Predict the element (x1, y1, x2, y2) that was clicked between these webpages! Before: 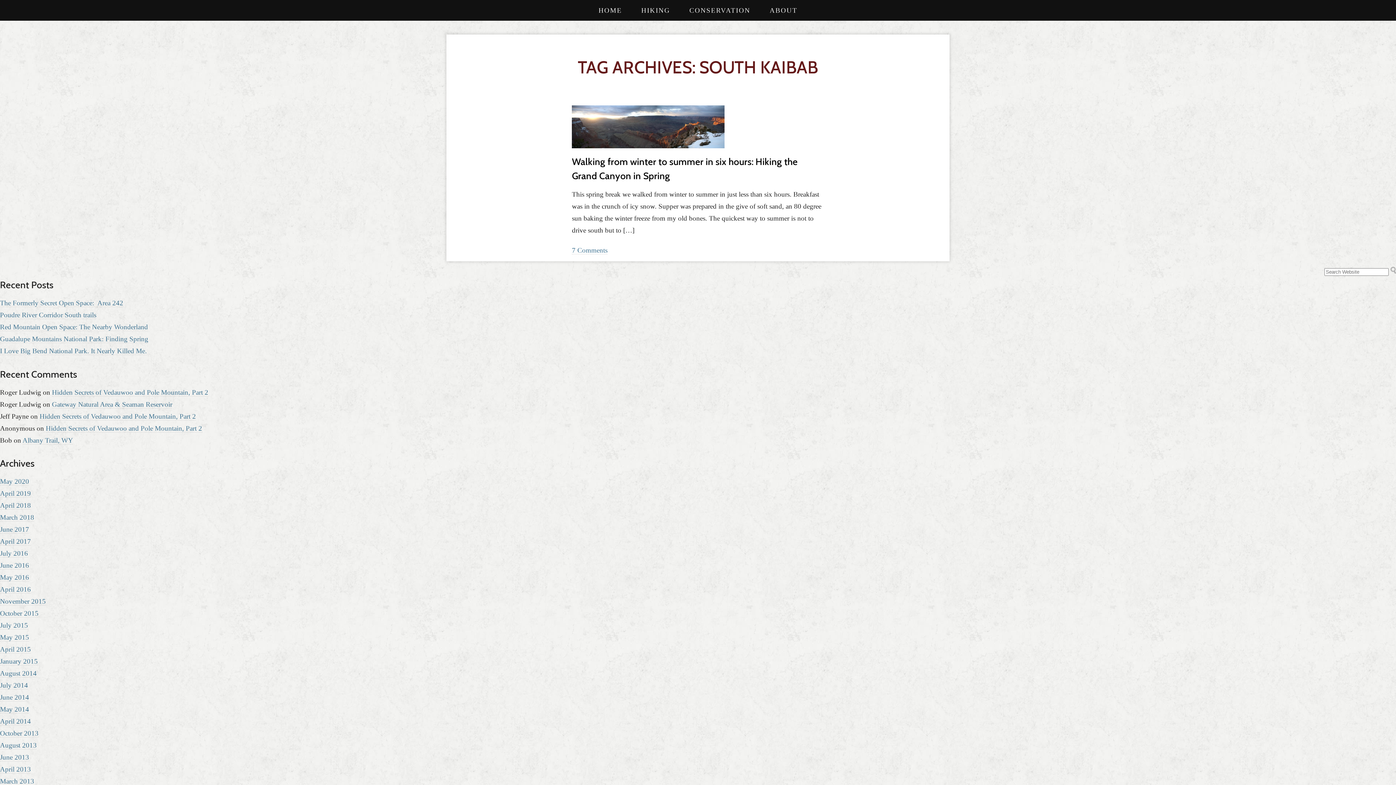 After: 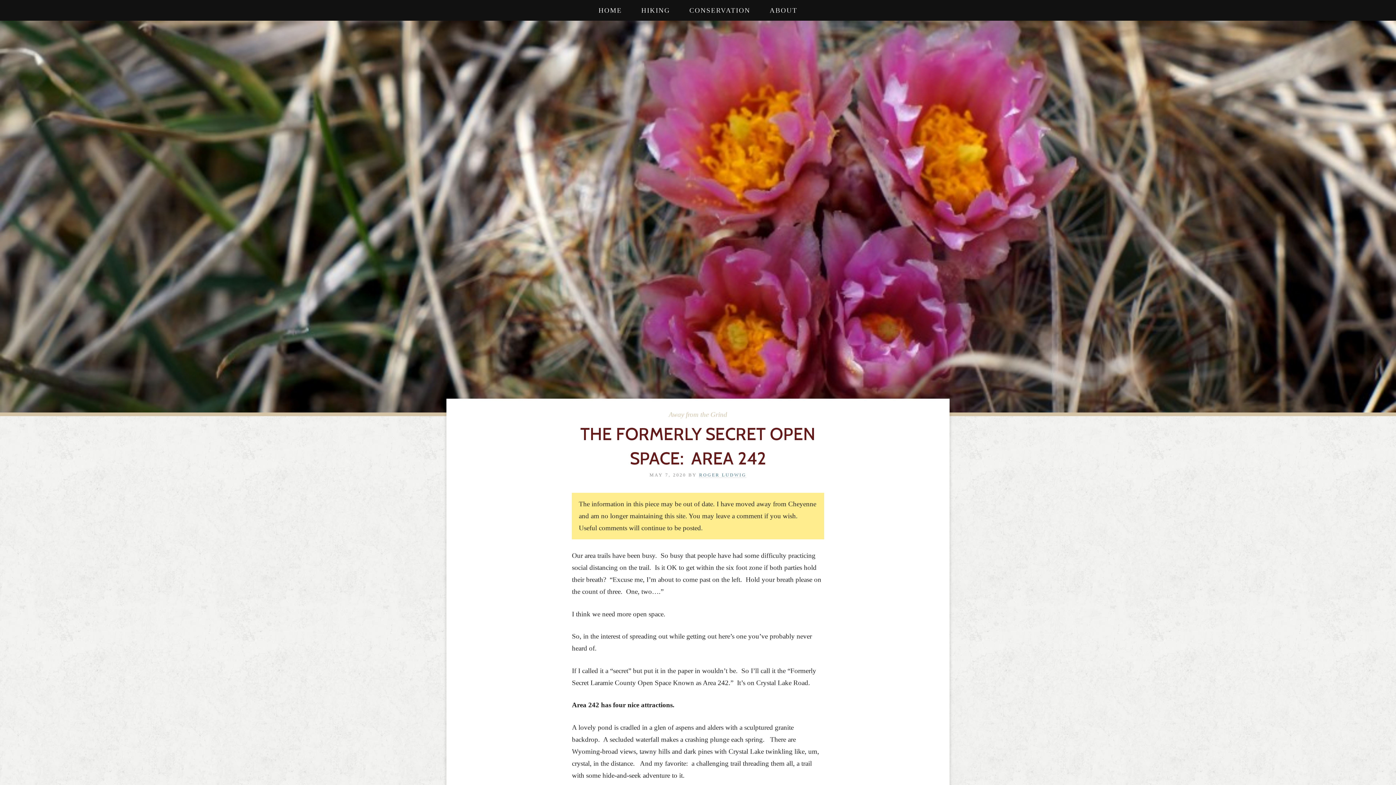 Action: label: The Formerly Secret Open Space:  Area 242 bbox: (0, 299, 123, 307)